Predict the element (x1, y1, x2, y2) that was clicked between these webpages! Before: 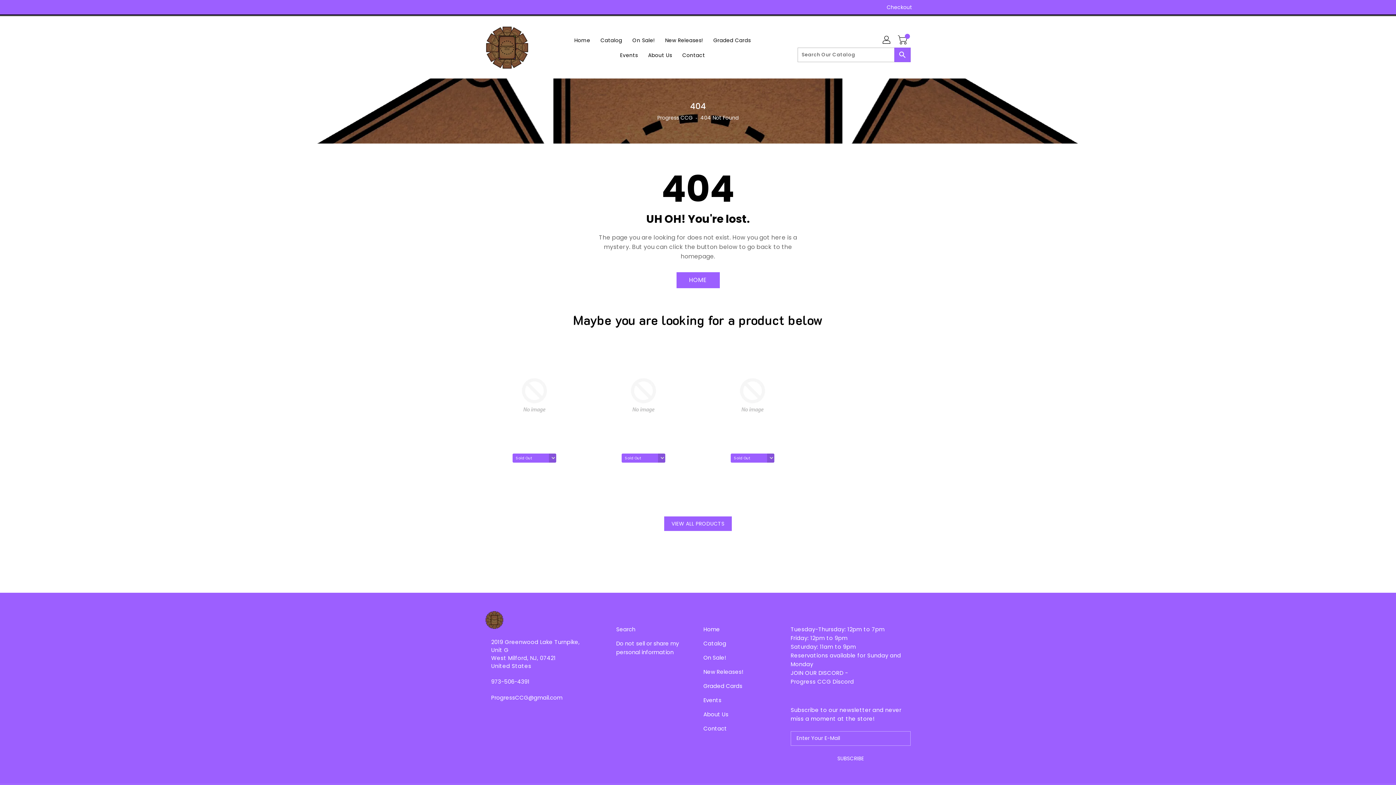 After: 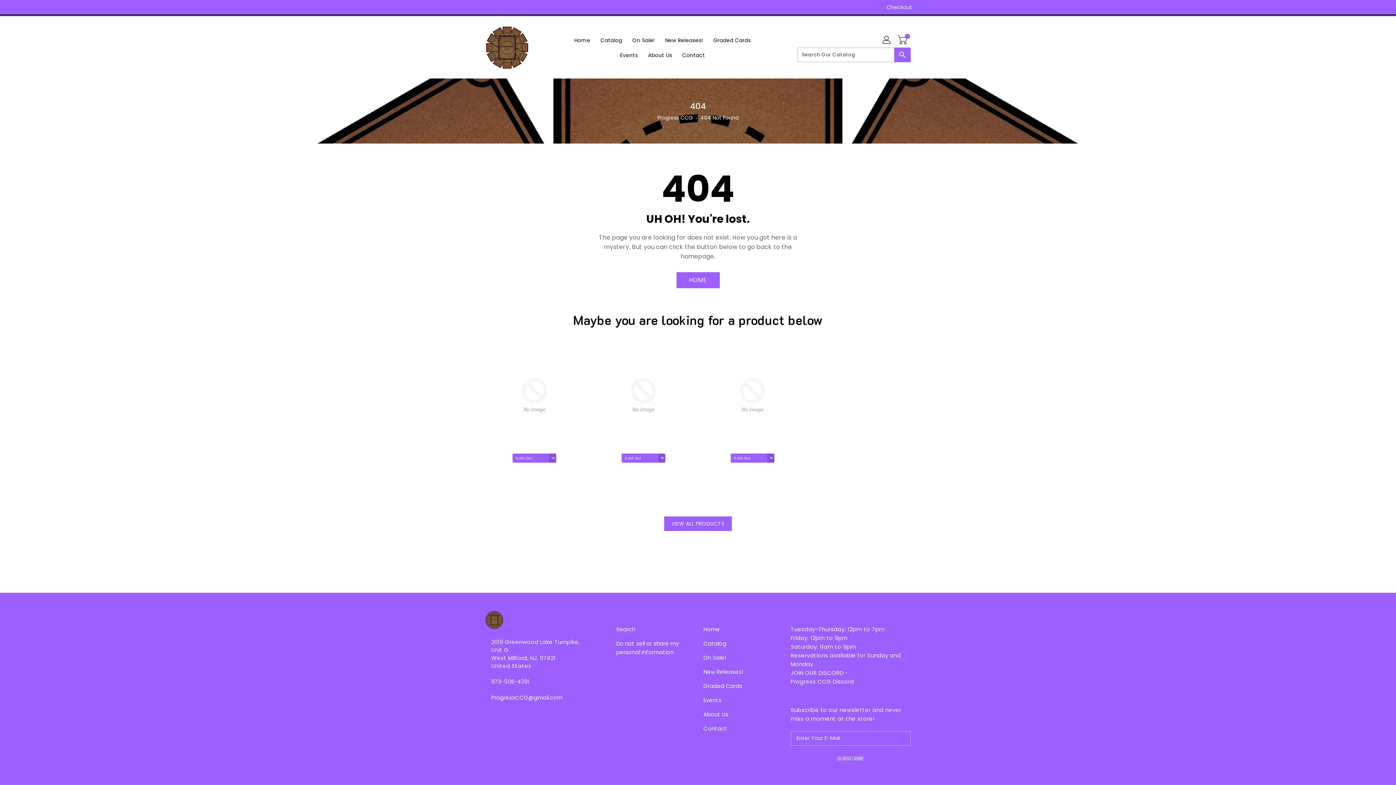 Action: bbox: (594, 341, 692, 450)